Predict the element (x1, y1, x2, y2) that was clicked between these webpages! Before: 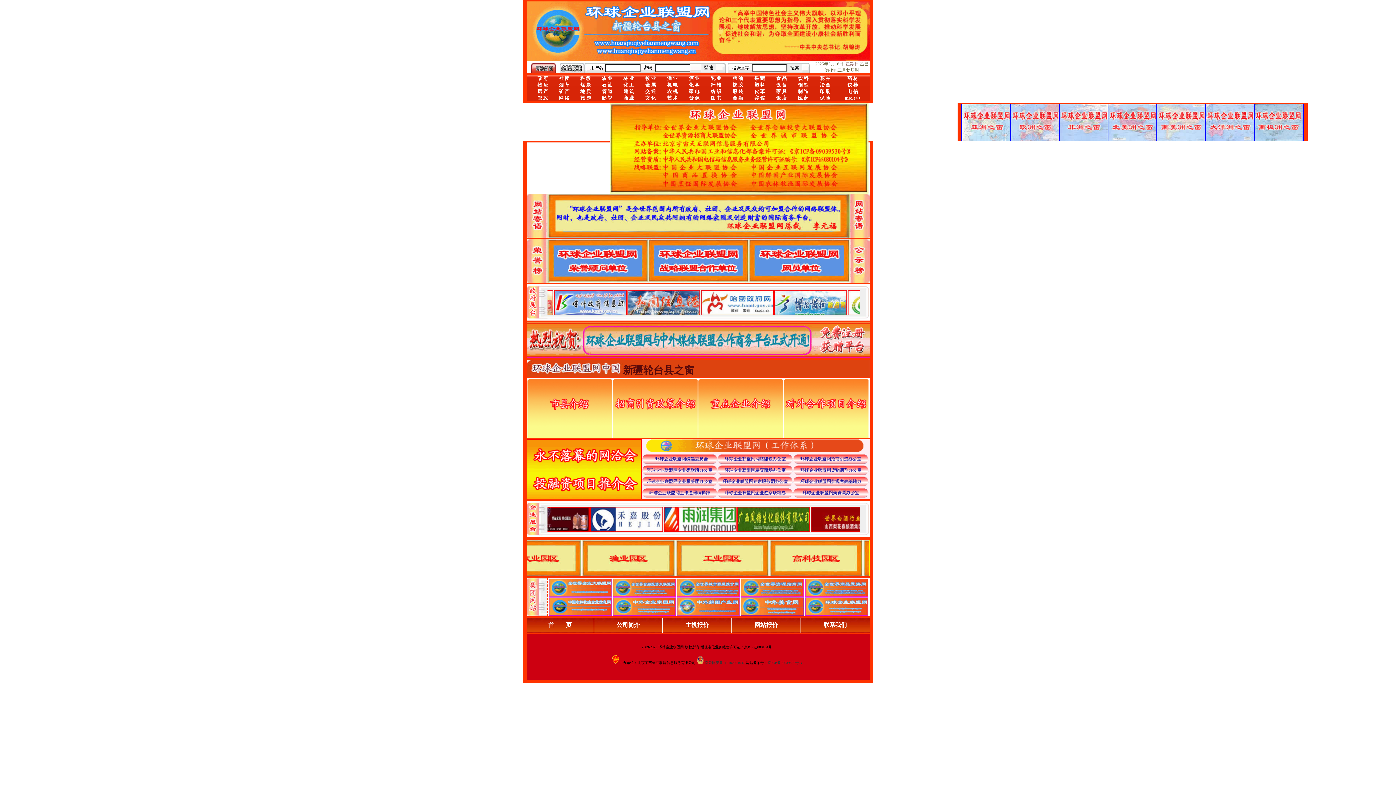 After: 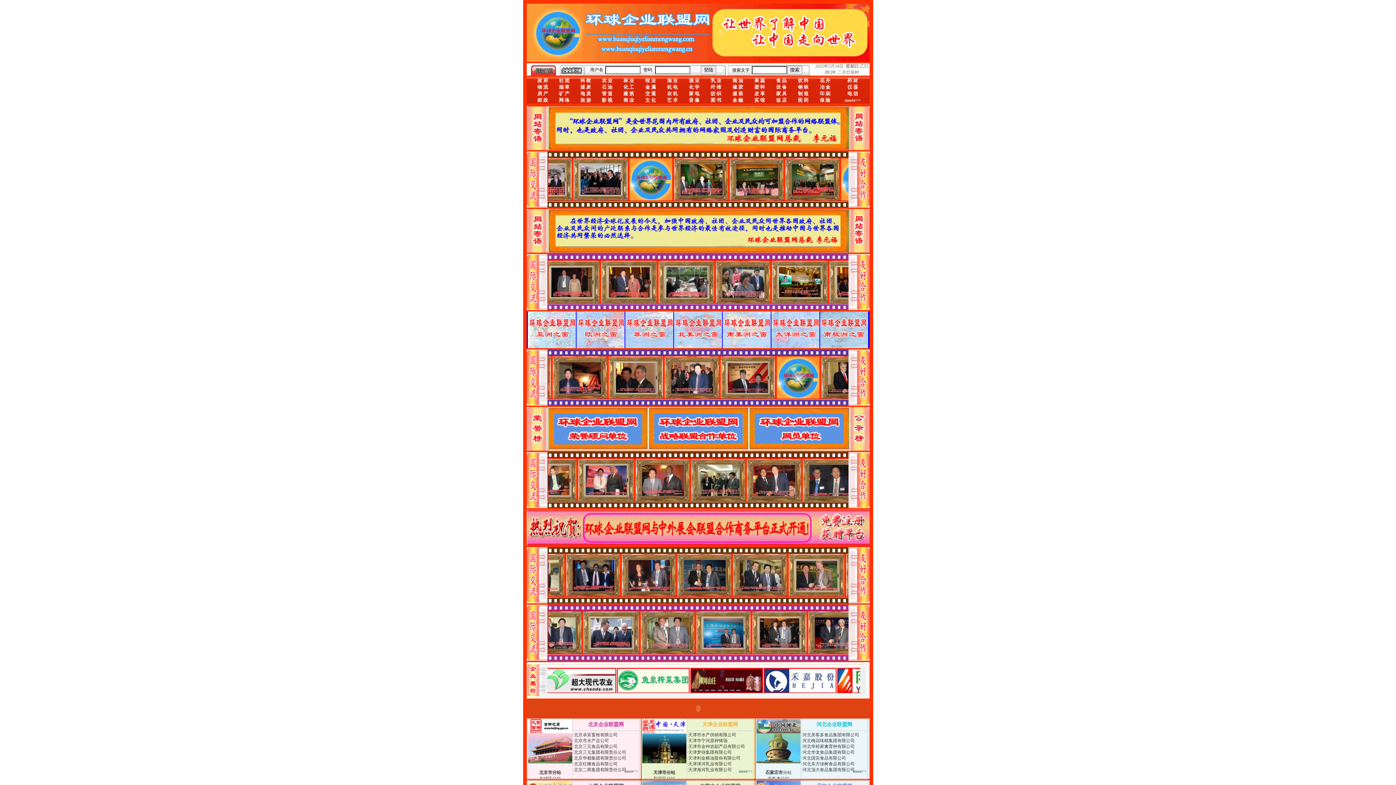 Action: label: 首　　页 bbox: (548, 622, 571, 628)